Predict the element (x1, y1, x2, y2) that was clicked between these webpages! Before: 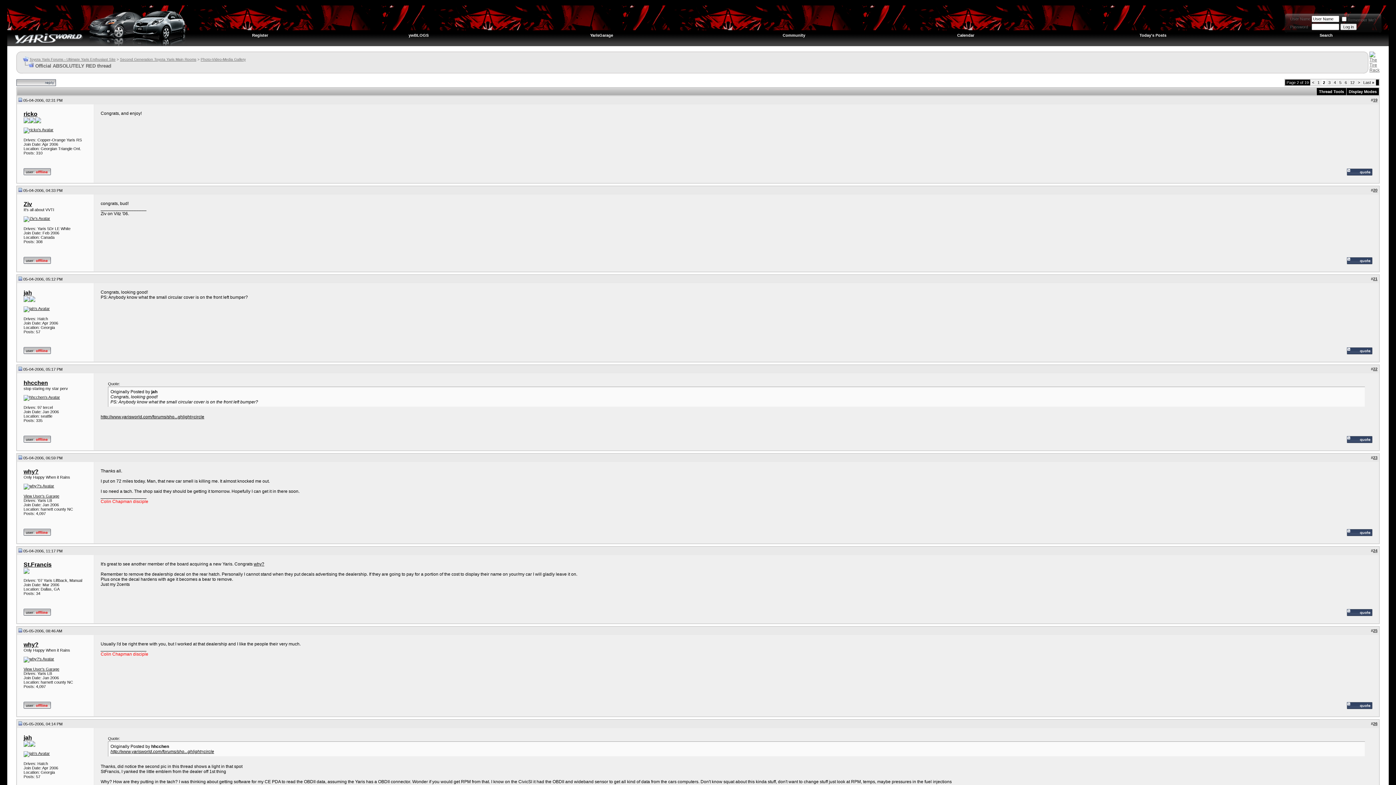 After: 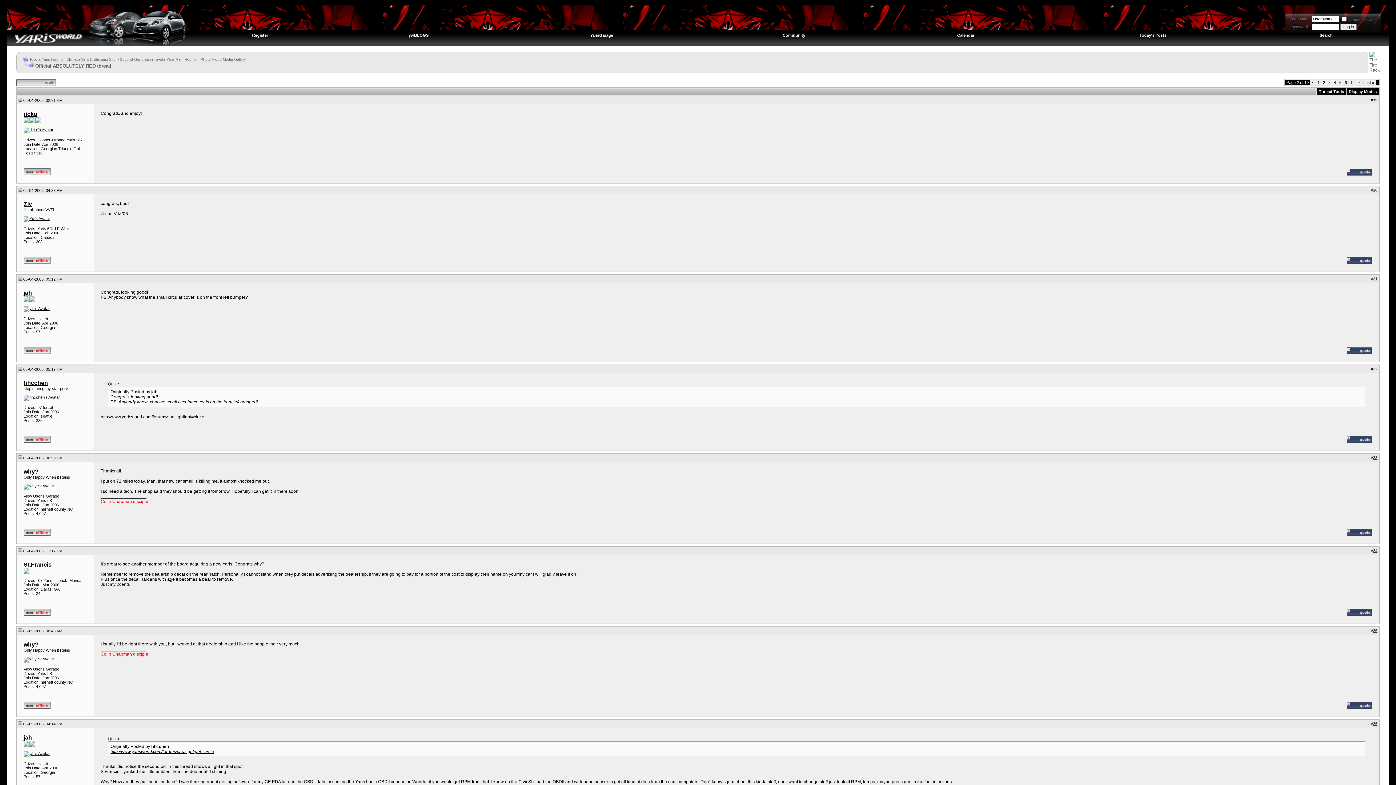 Action: bbox: (18, 367, 22, 371)